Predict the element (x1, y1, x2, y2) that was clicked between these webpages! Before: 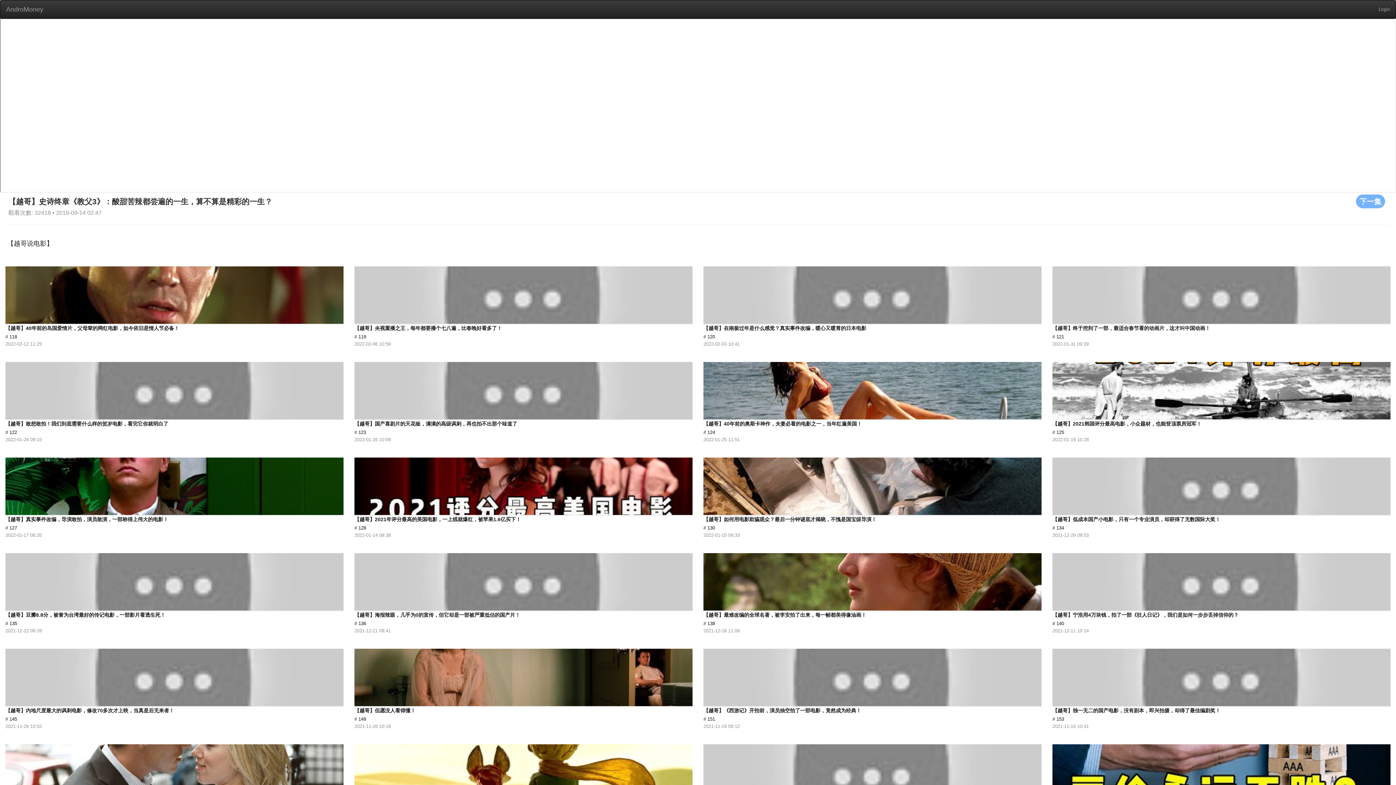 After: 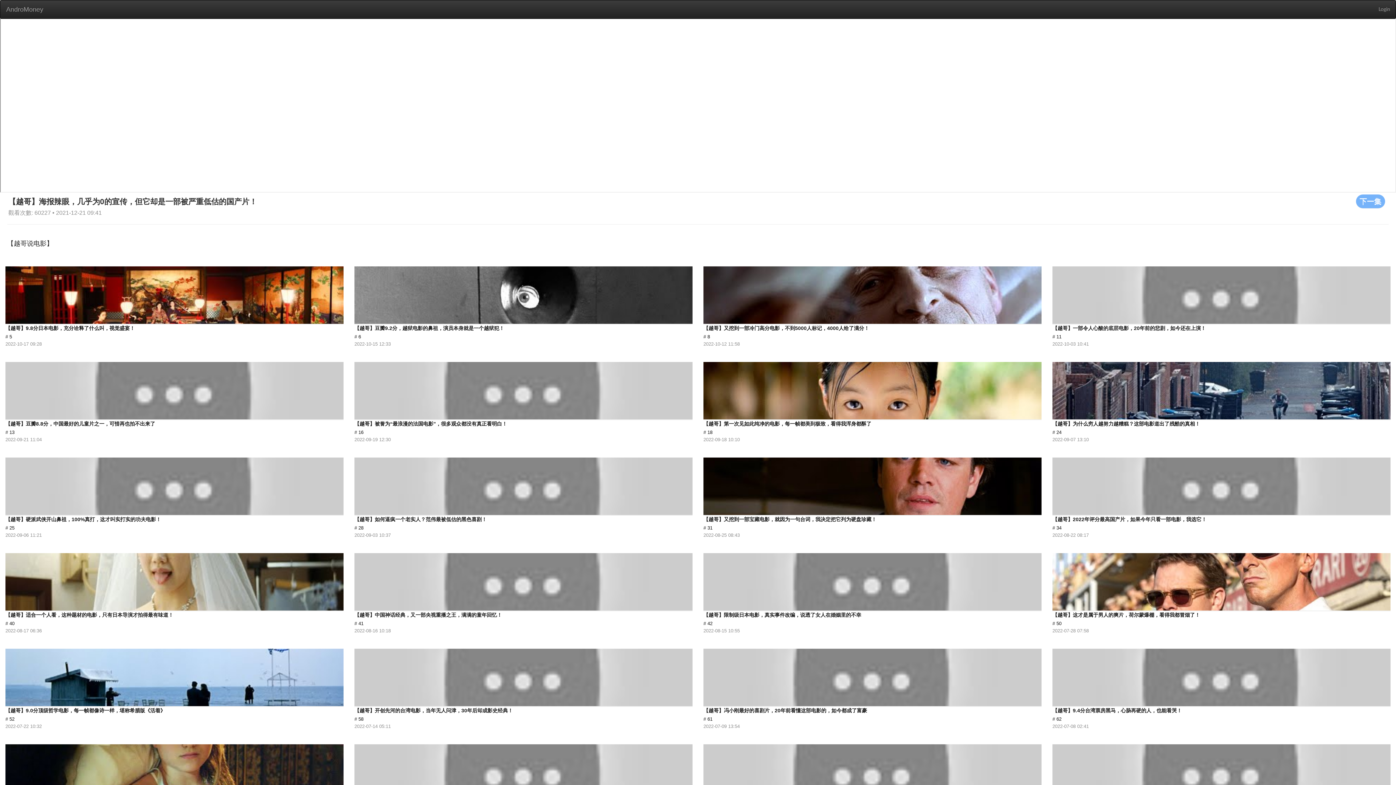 Action: label: 【越哥】海报辣眼，几乎为0的宣传，但它却是一部被严重低估的国产片！
# 136
2021-12-21 09:41 bbox: (354, 546, 693, 633)